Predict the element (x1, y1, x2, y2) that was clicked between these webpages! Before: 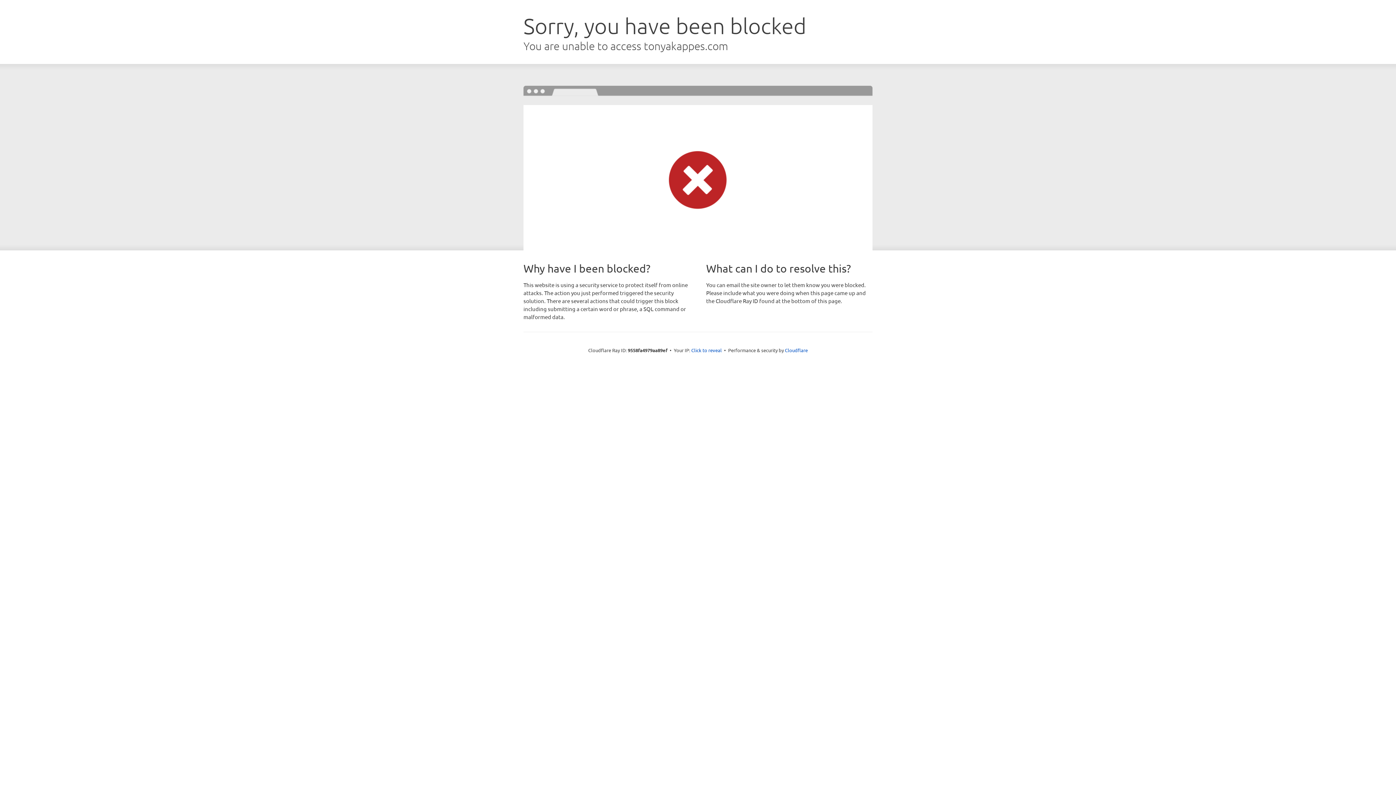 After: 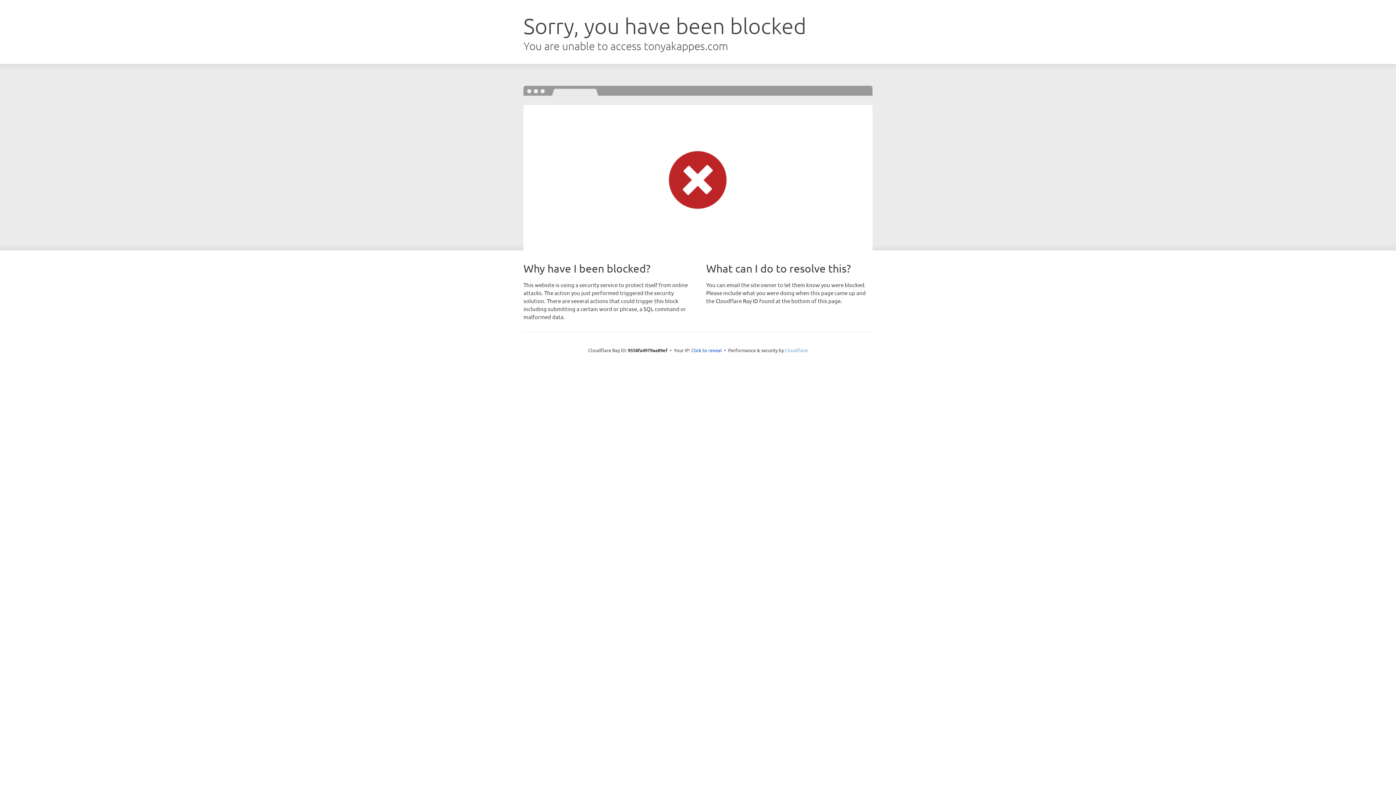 Action: bbox: (785, 347, 808, 353) label: Cloudflare